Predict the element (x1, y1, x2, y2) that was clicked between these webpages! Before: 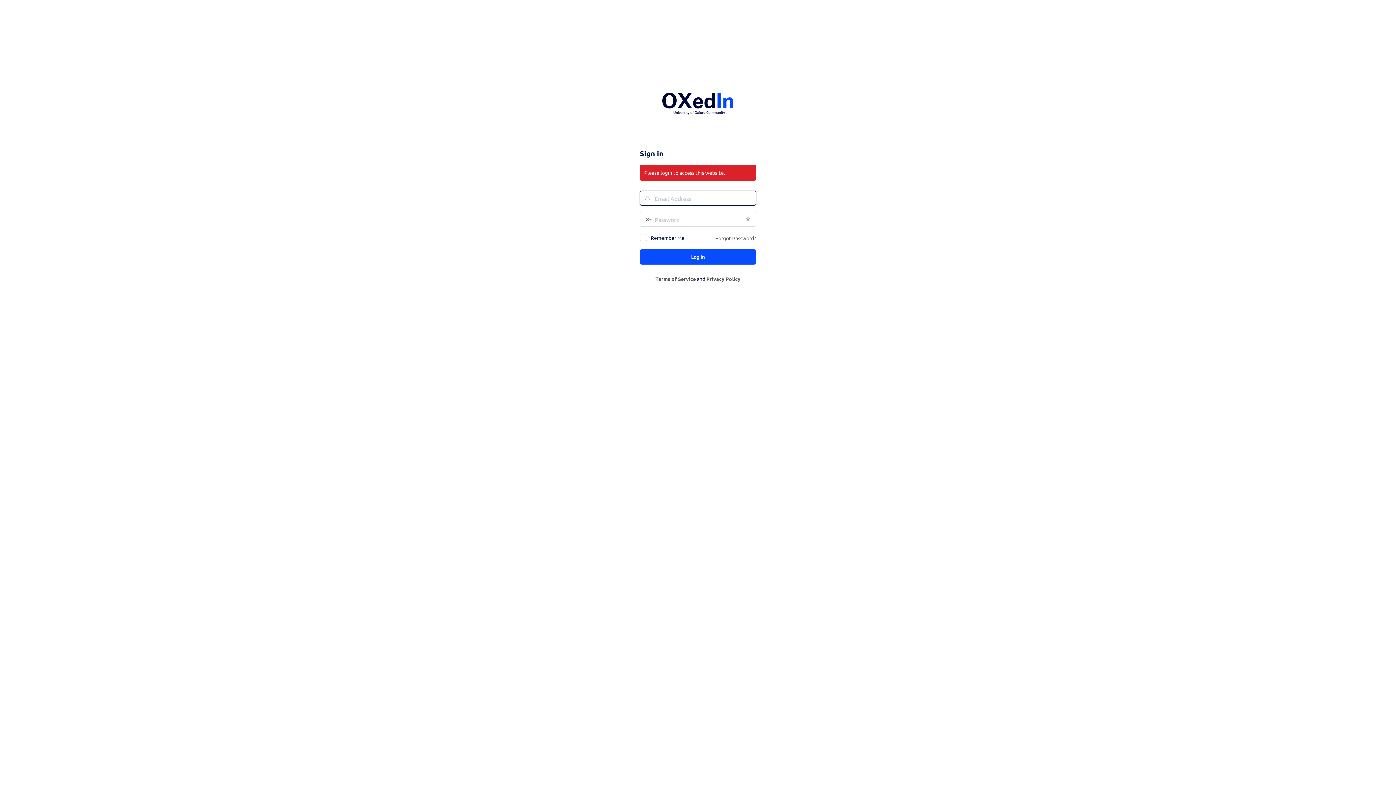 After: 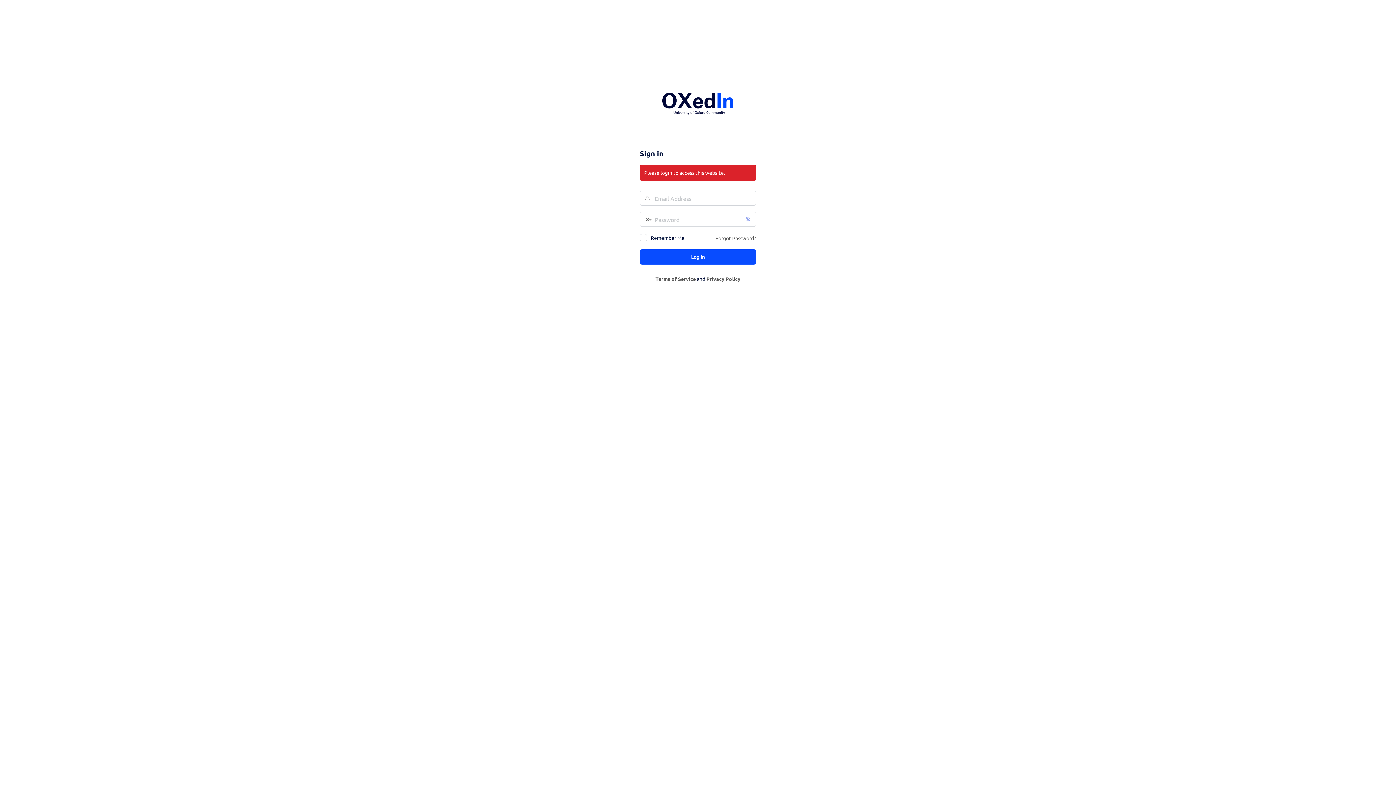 Action: bbox: (741, 212, 756, 226) label: Show password